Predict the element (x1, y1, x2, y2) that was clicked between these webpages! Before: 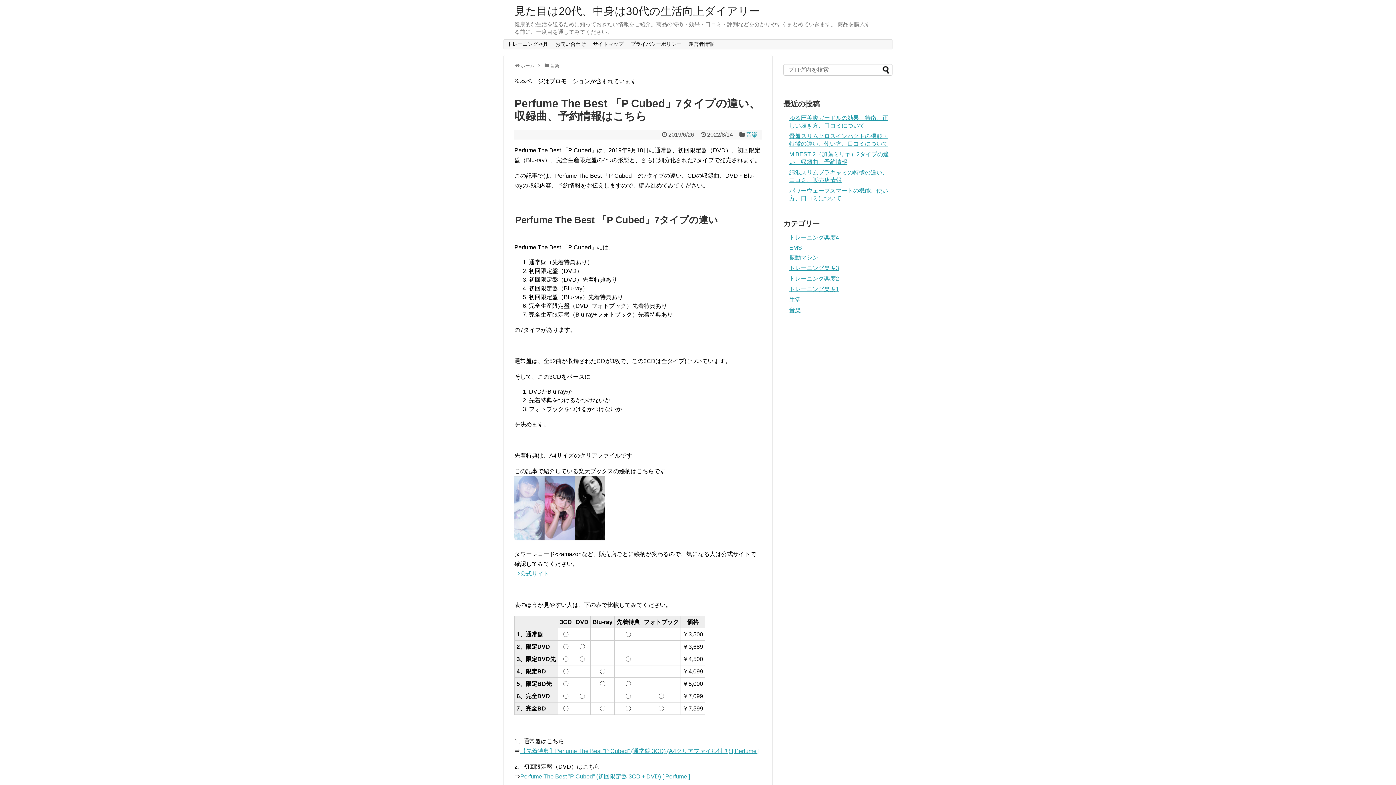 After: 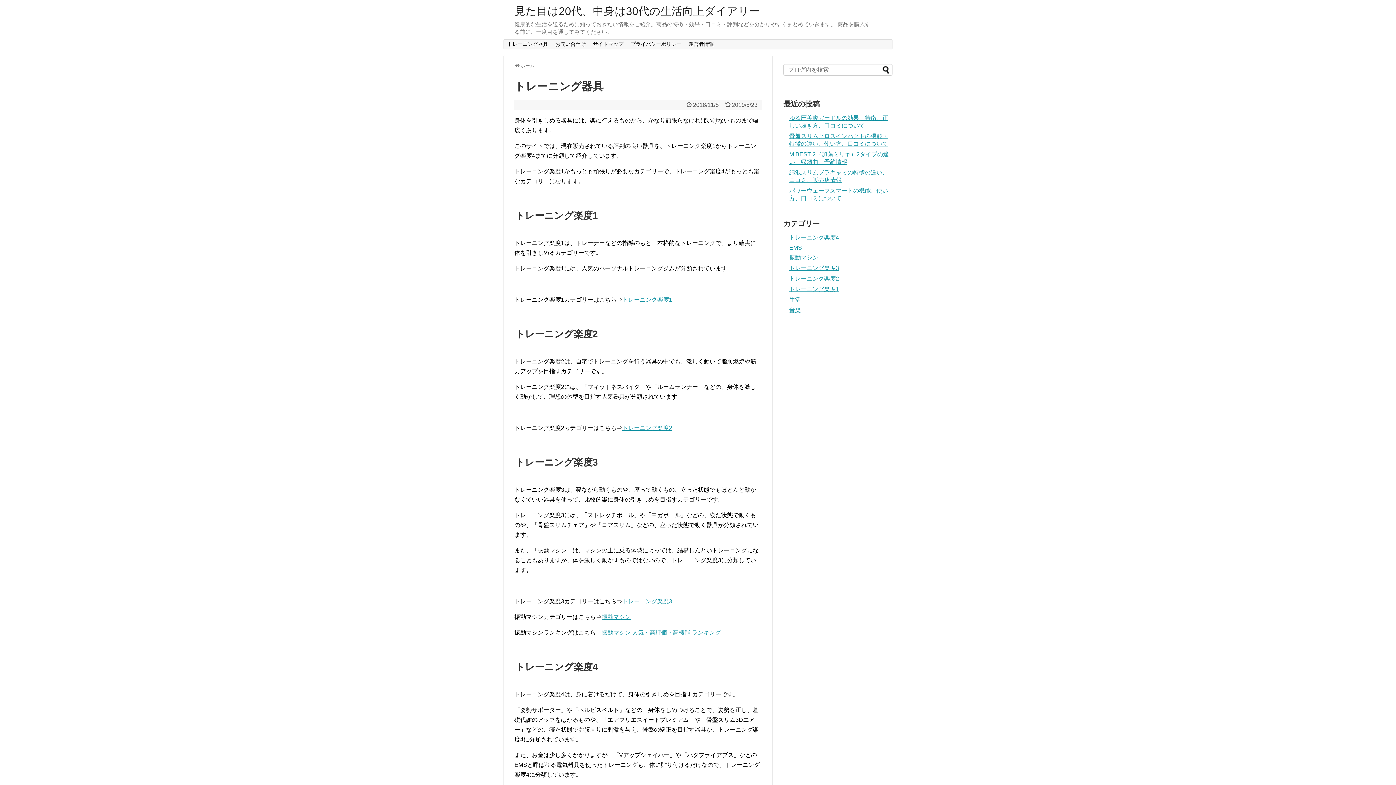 Action: label: トレーニング器具 bbox: (504, 39, 551, 49)